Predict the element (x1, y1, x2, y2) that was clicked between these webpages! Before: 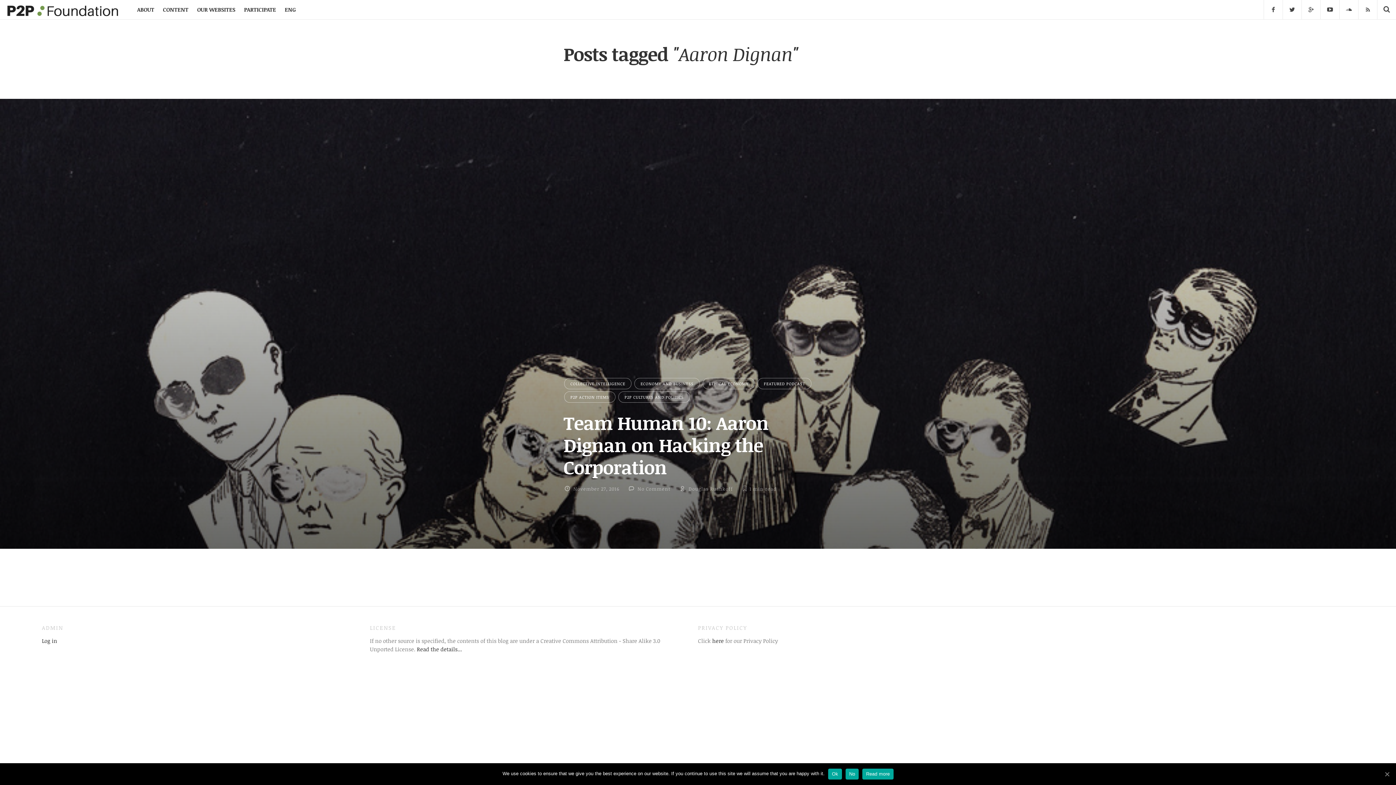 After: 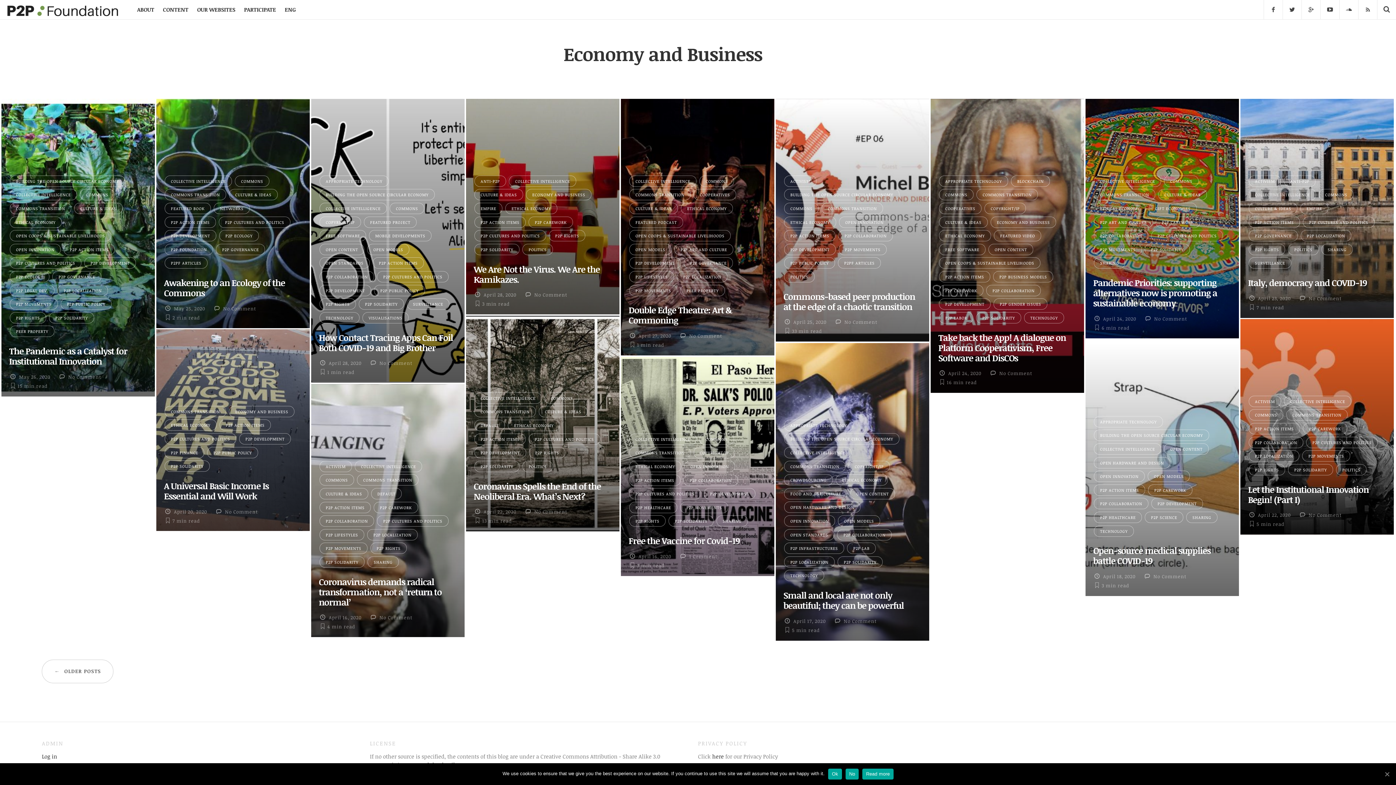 Action: label: ECONOMY AND BUSINESS bbox: (634, 378, 700, 389)